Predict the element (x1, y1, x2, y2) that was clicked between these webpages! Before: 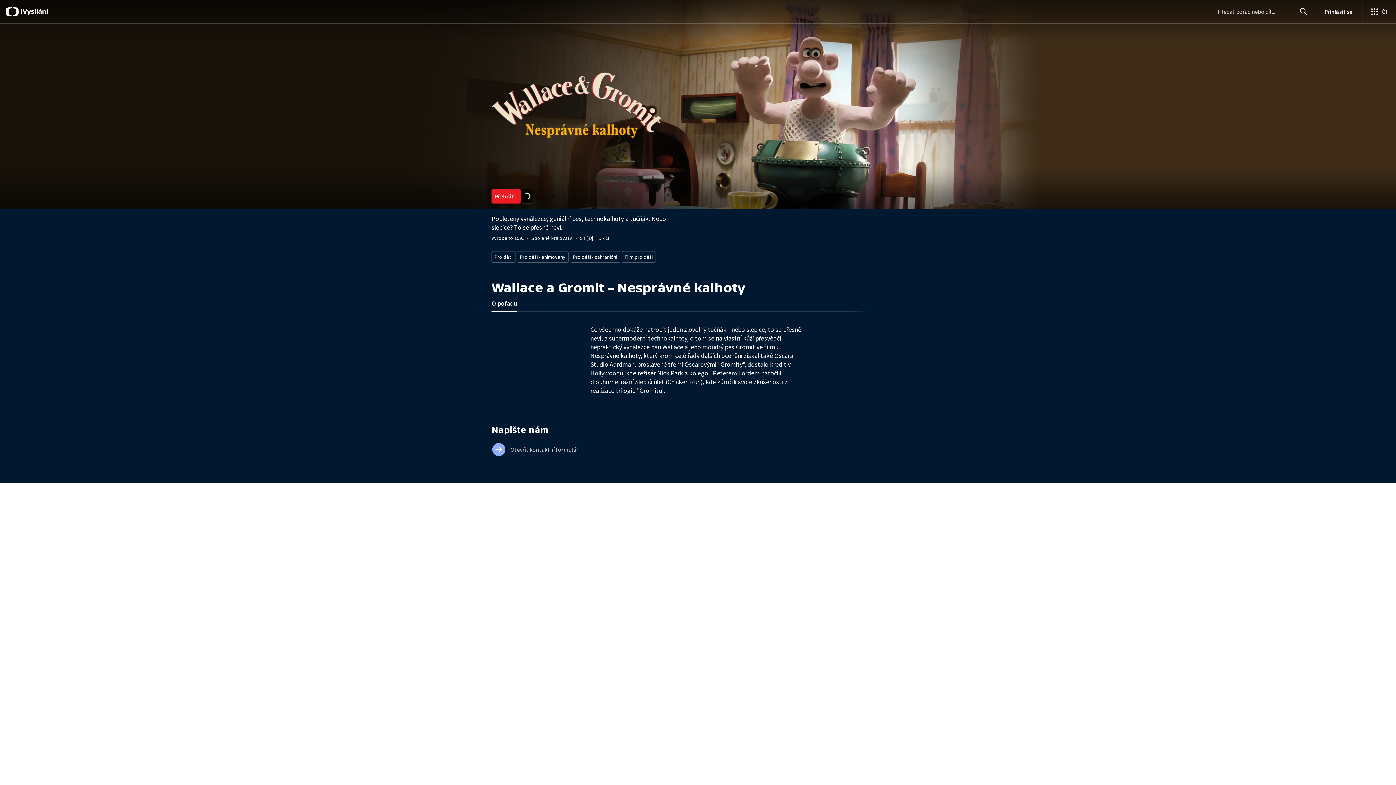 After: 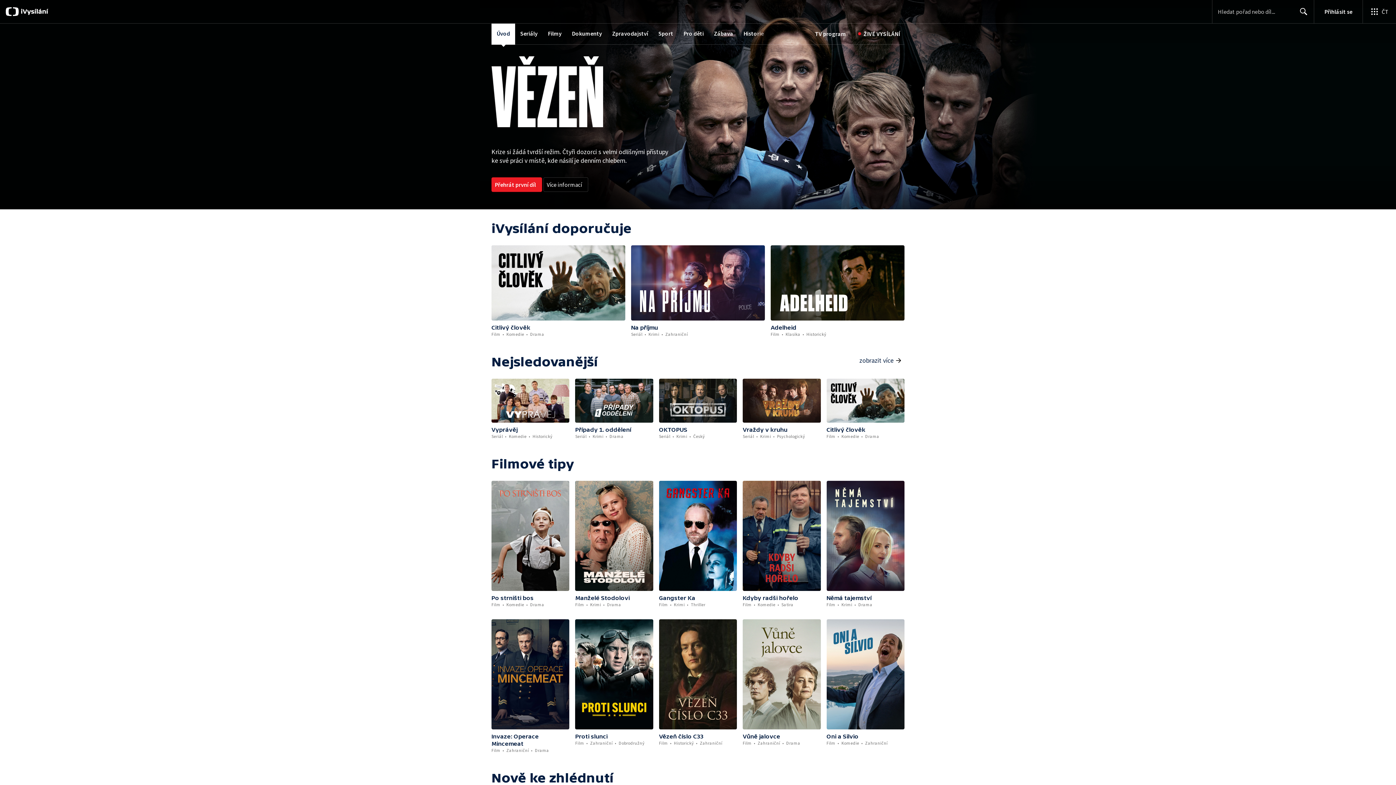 Action: bbox: (5, 7, 61, 16)